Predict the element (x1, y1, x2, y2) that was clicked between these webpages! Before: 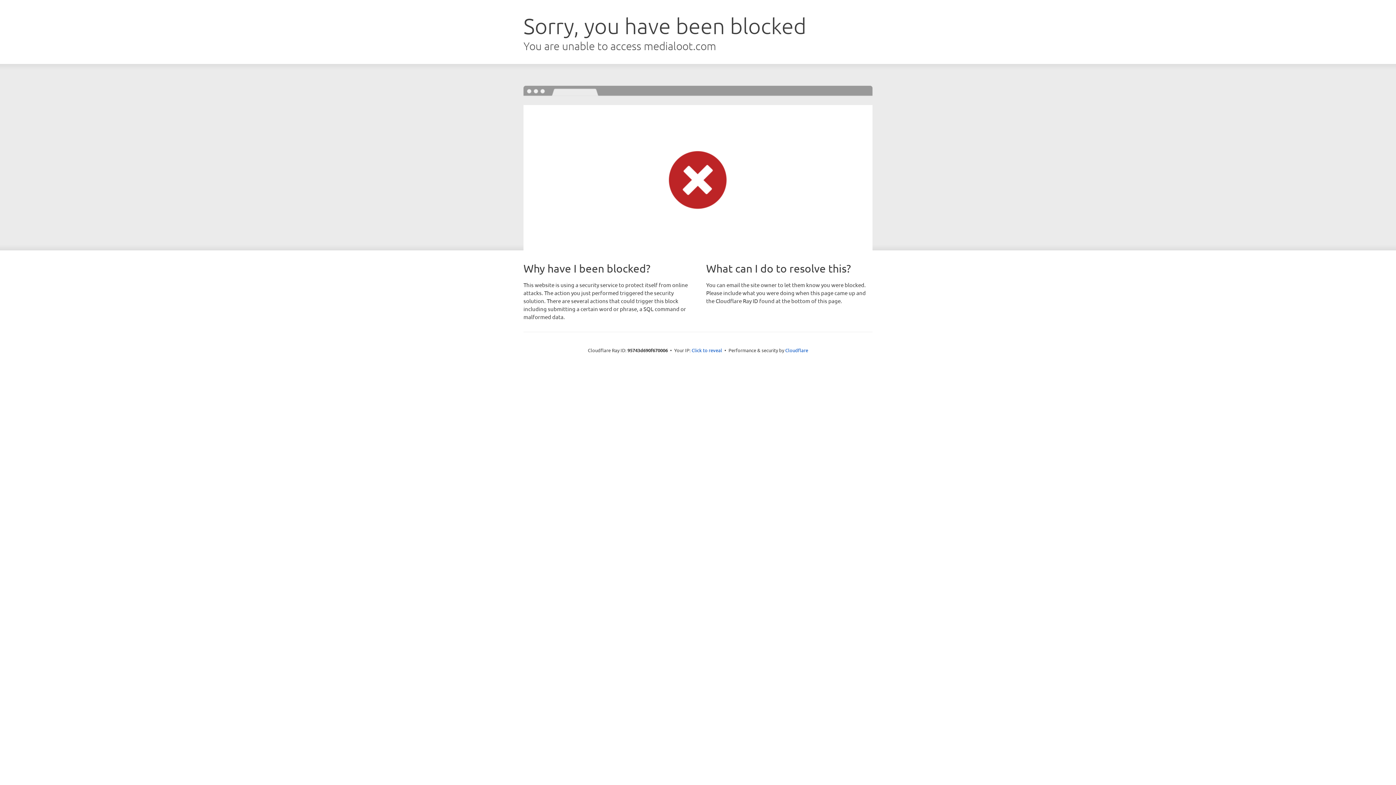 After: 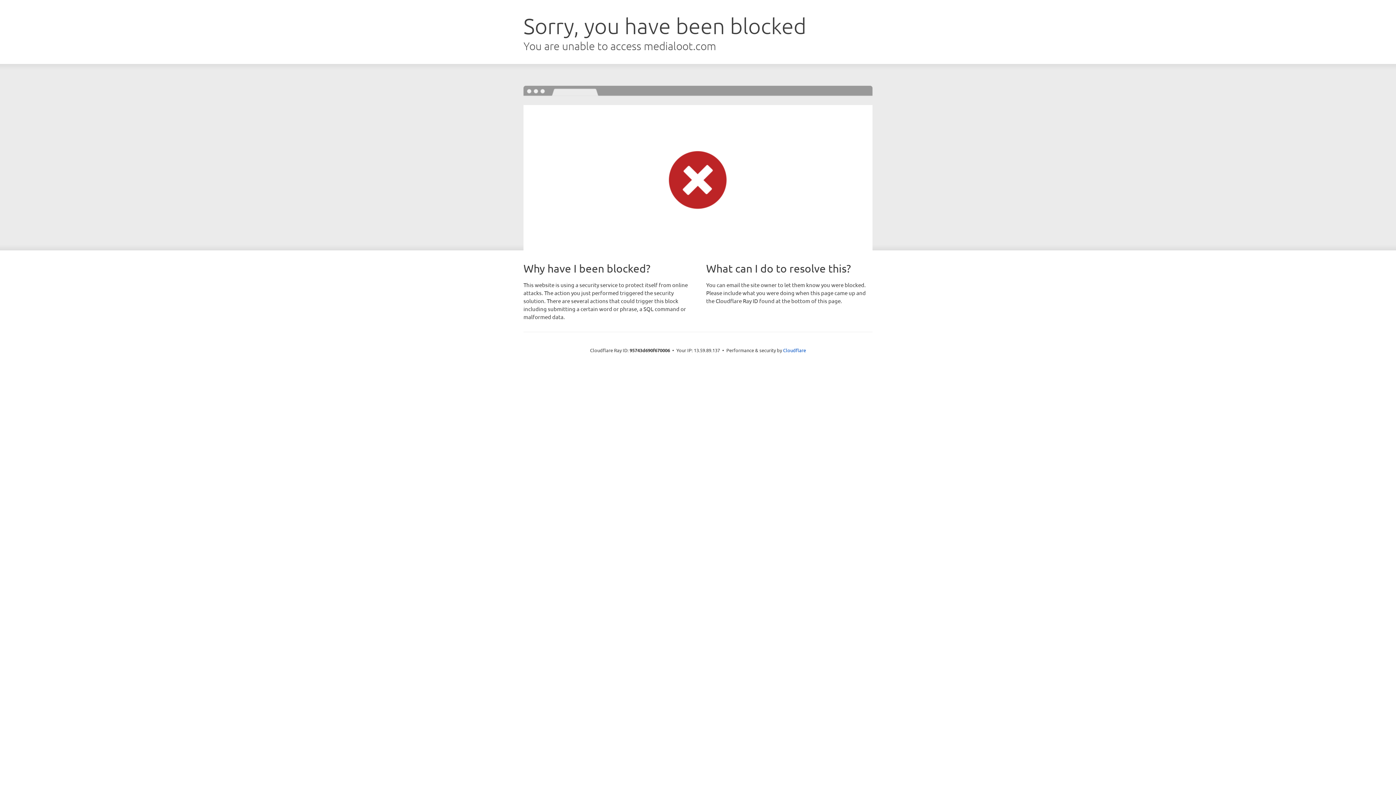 Action: label: Click to reveal bbox: (691, 346, 722, 353)